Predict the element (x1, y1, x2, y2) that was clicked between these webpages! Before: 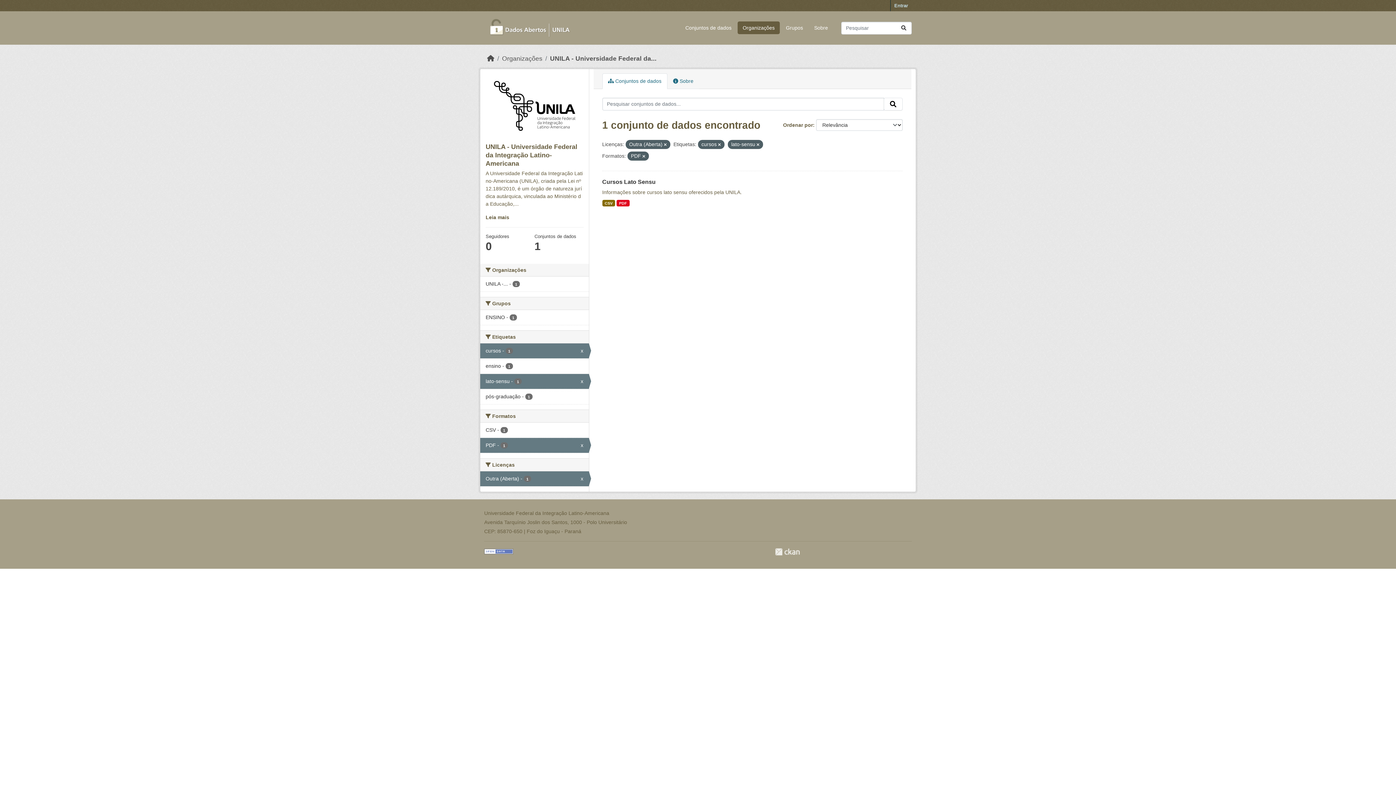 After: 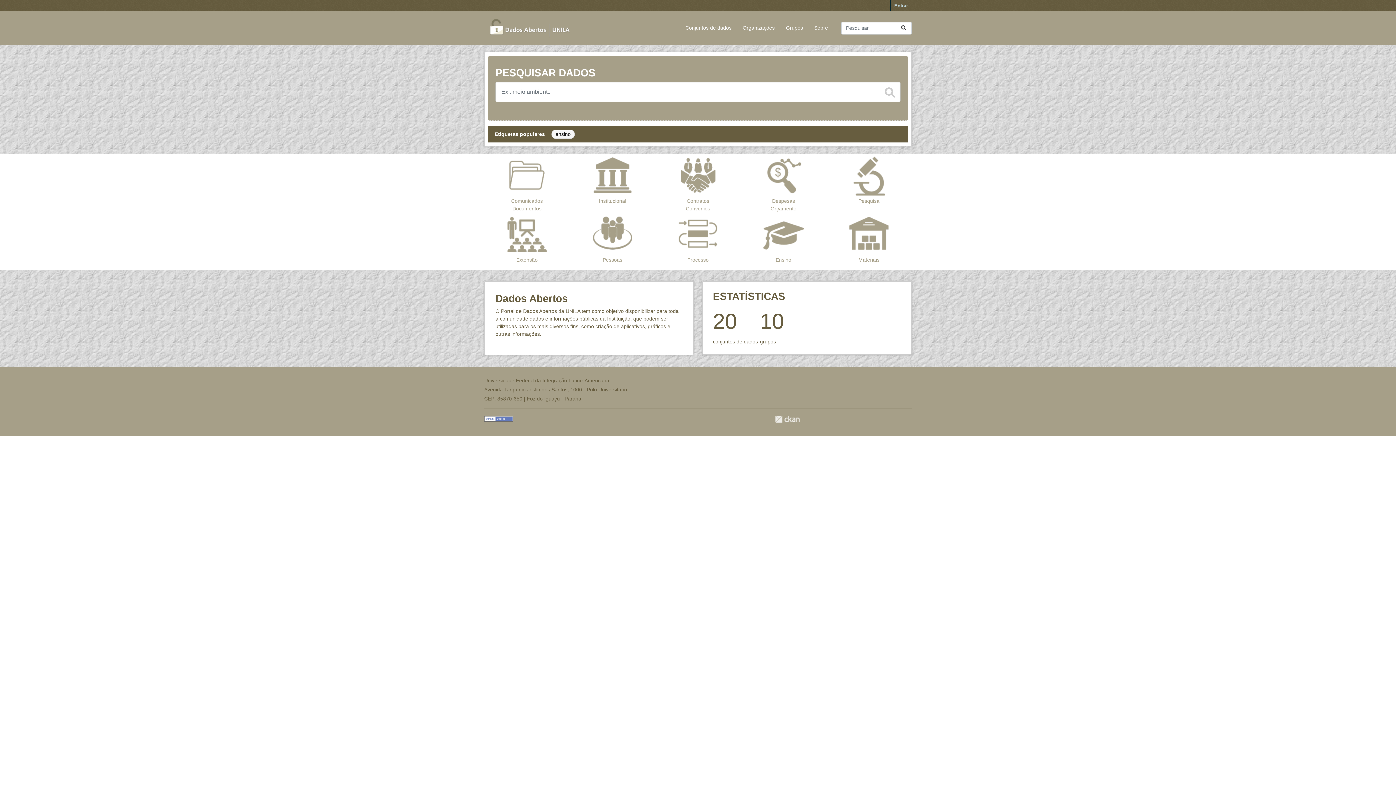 Action: bbox: (484, 17, 576, 38)